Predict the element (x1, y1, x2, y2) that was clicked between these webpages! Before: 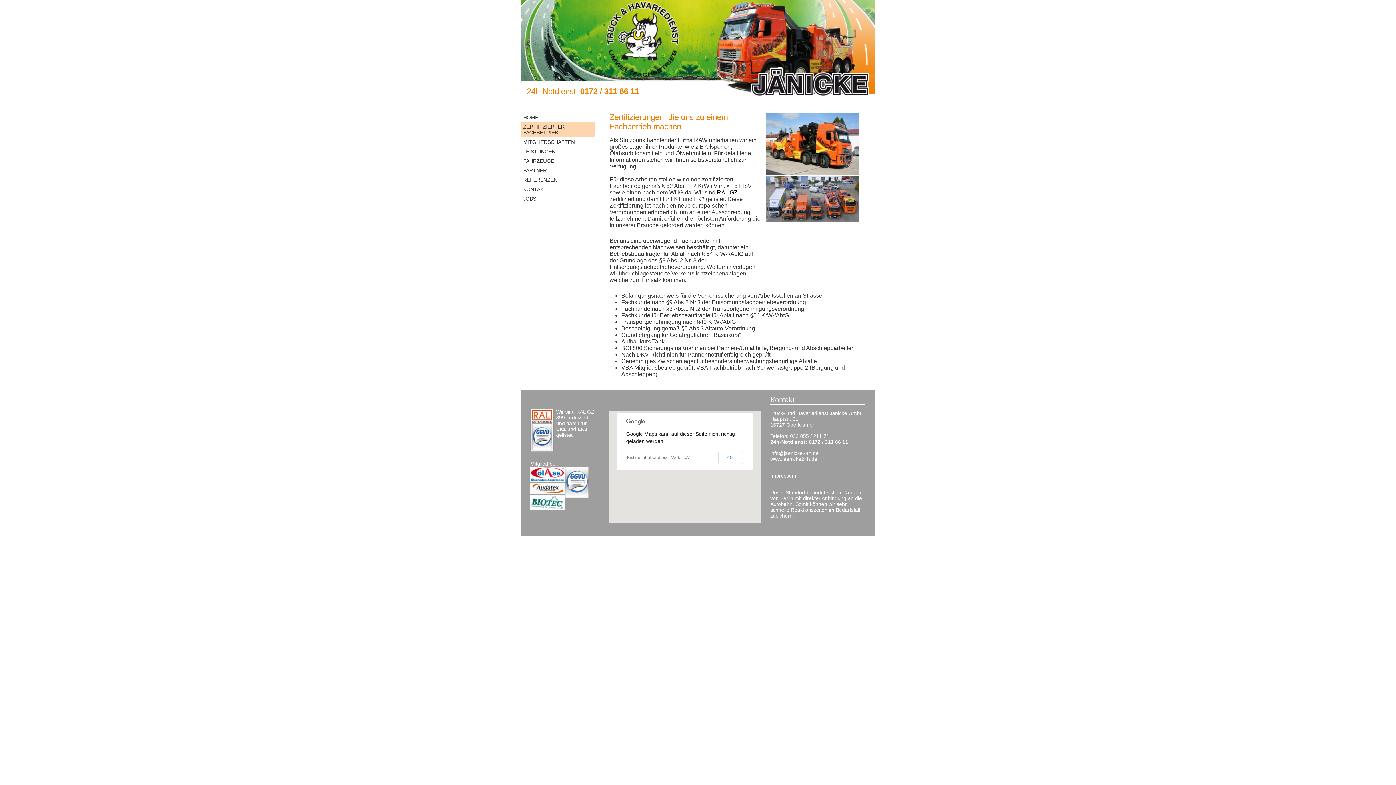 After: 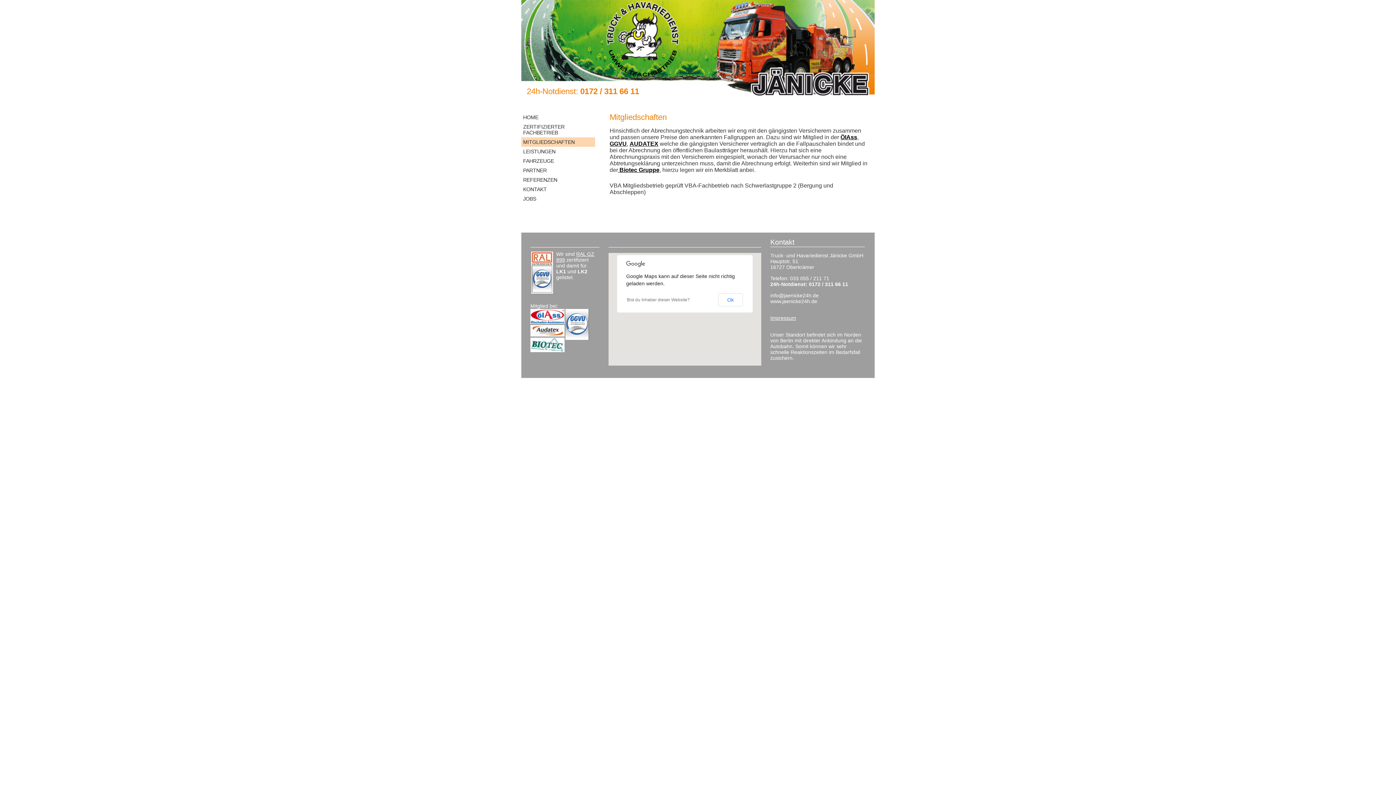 Action: bbox: (521, 137, 595, 146) label: MITGLIEDSCHAFTEN